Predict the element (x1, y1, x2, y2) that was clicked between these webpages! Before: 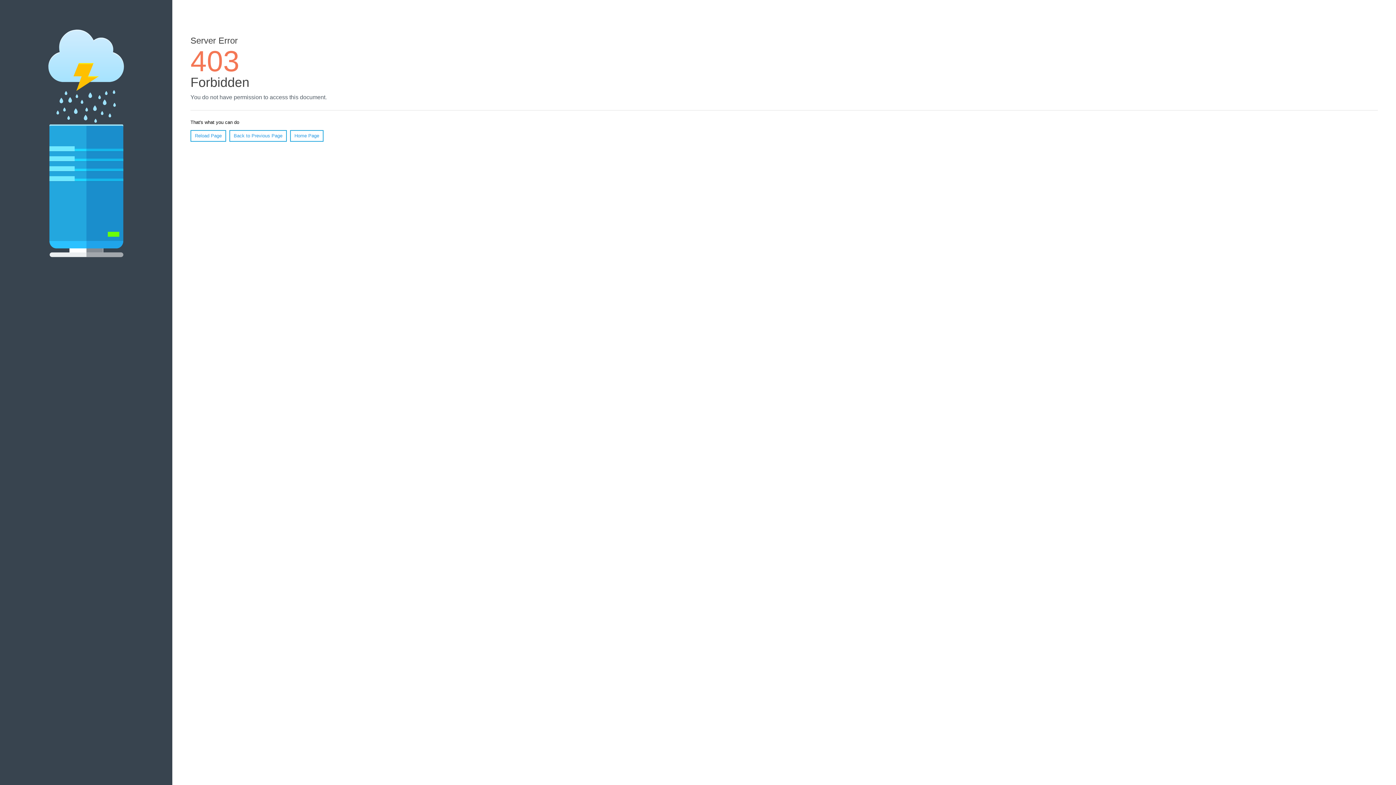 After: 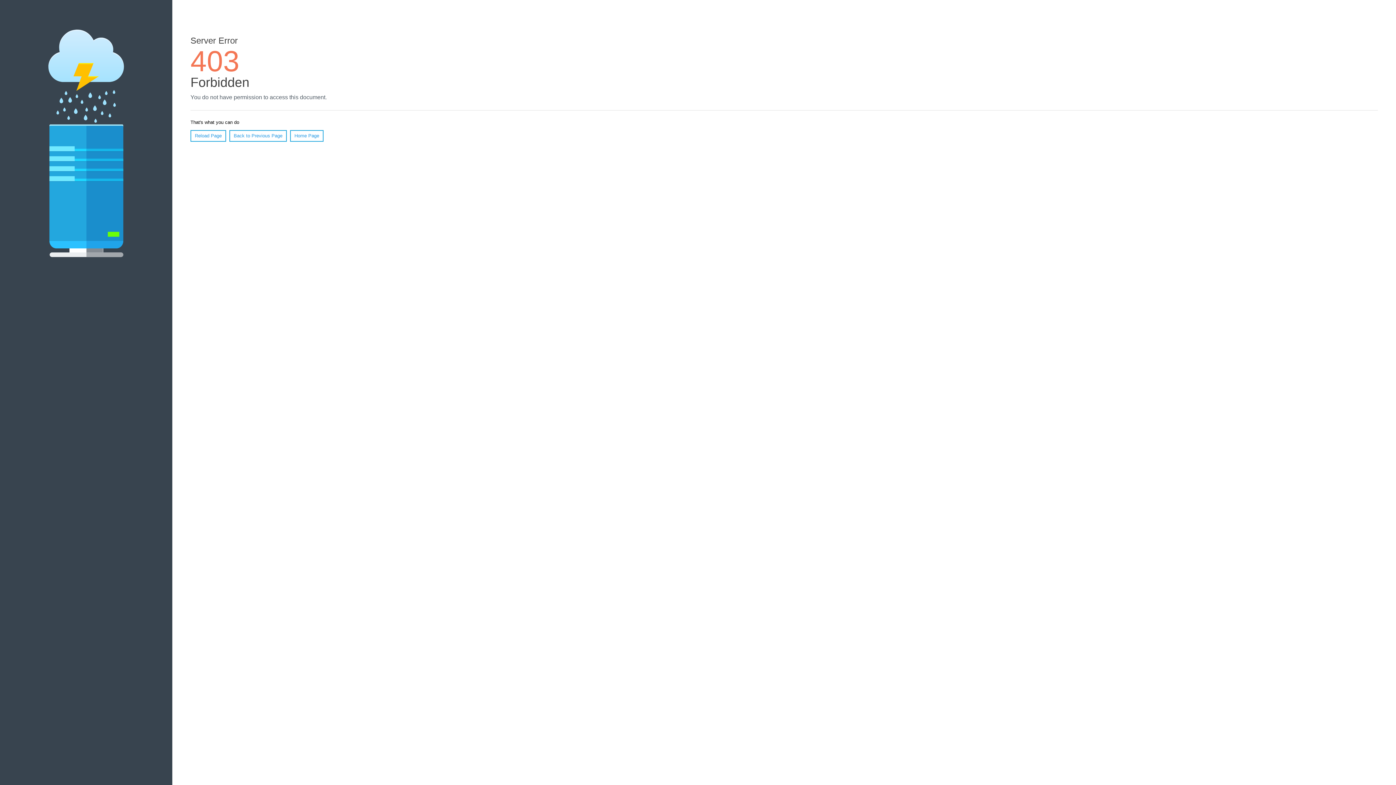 Action: bbox: (290, 130, 323, 141) label: Home Page